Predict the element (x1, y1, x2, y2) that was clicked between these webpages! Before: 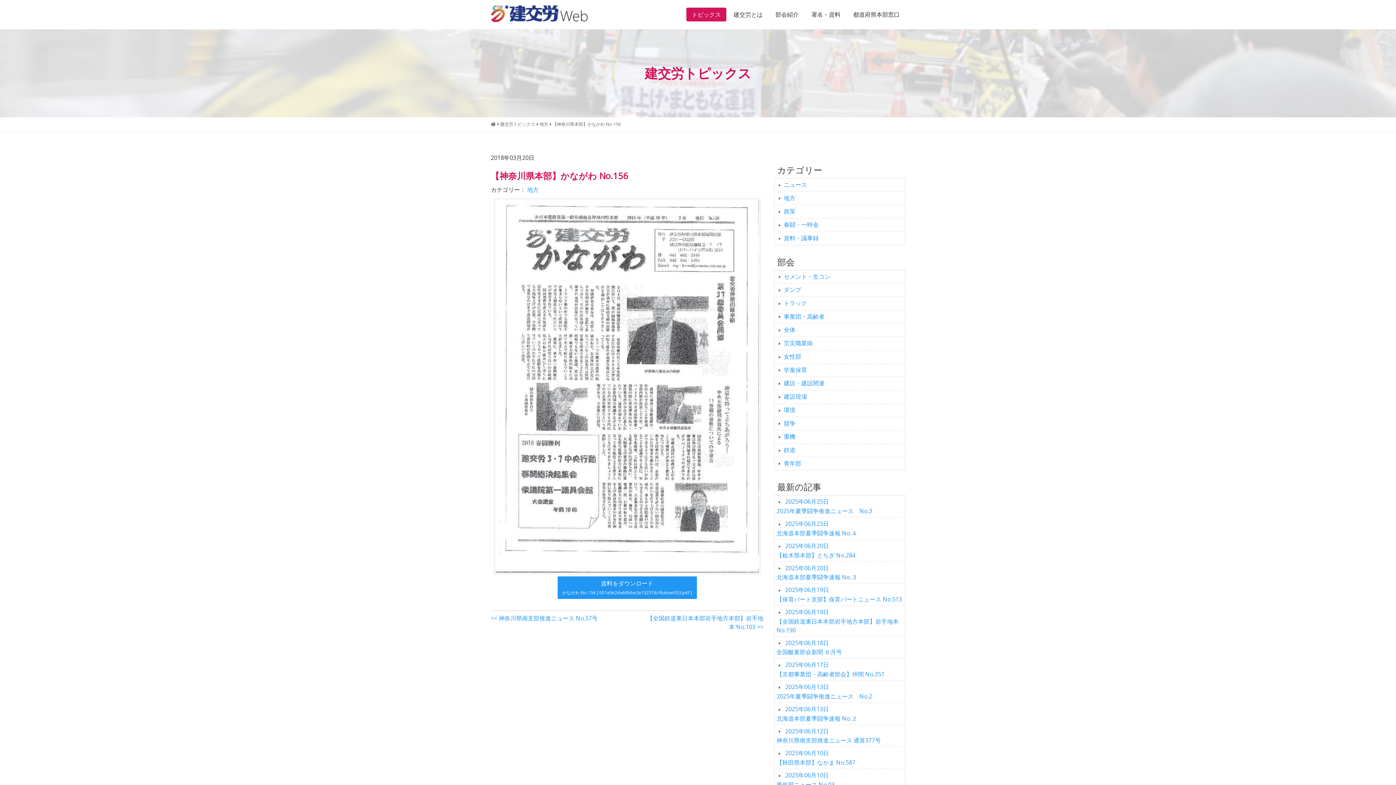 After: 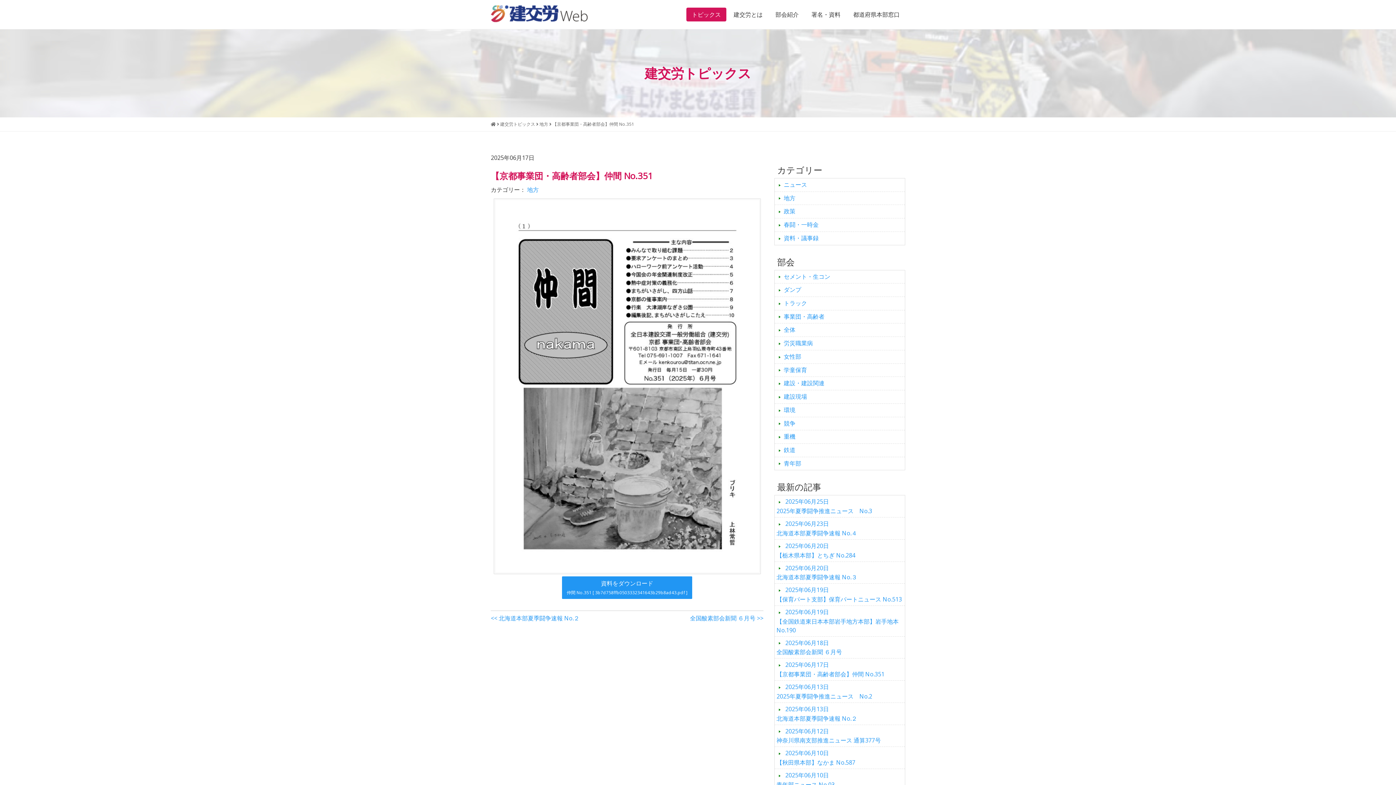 Action: label:  2025年06月17日
【京都事業団・高齢者部会】仲間 No.351 bbox: (774, 659, 905, 680)